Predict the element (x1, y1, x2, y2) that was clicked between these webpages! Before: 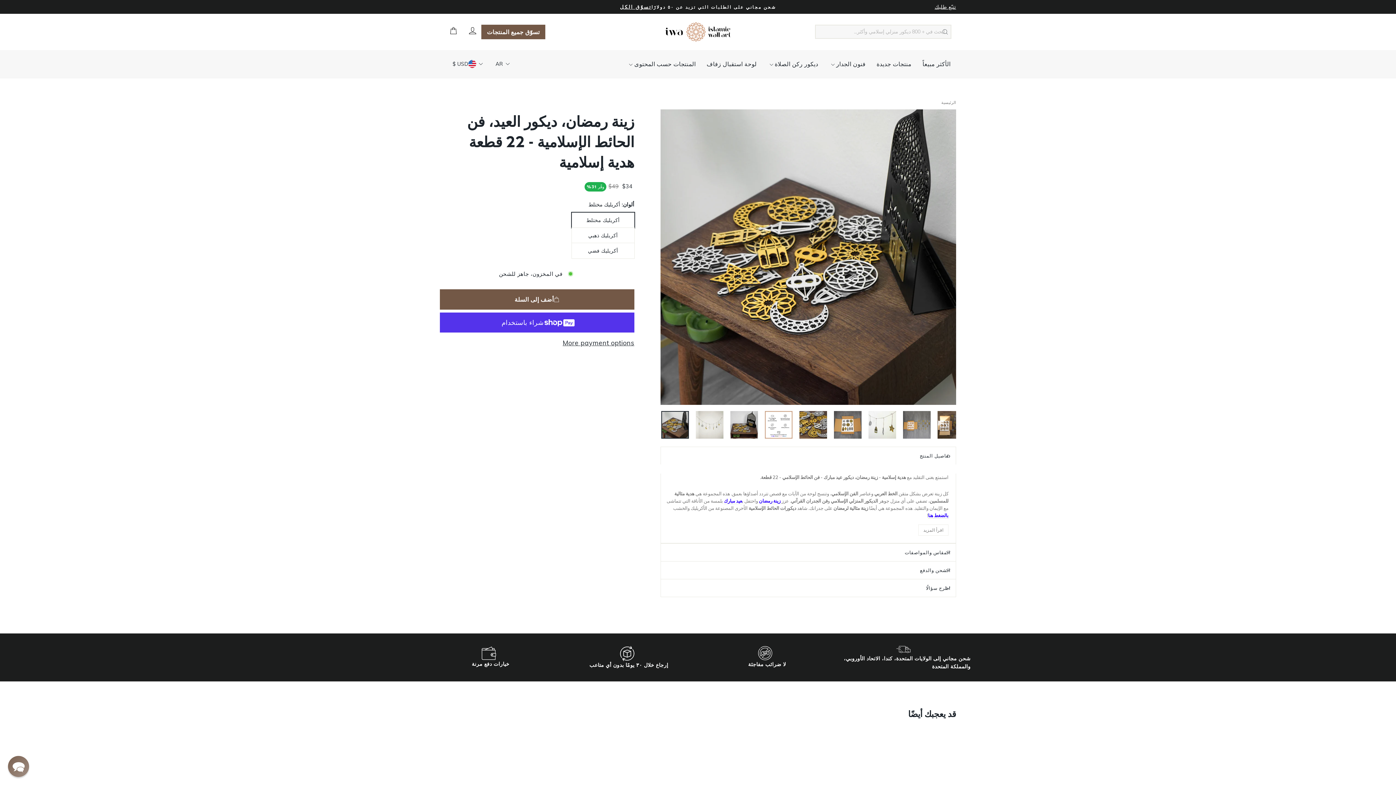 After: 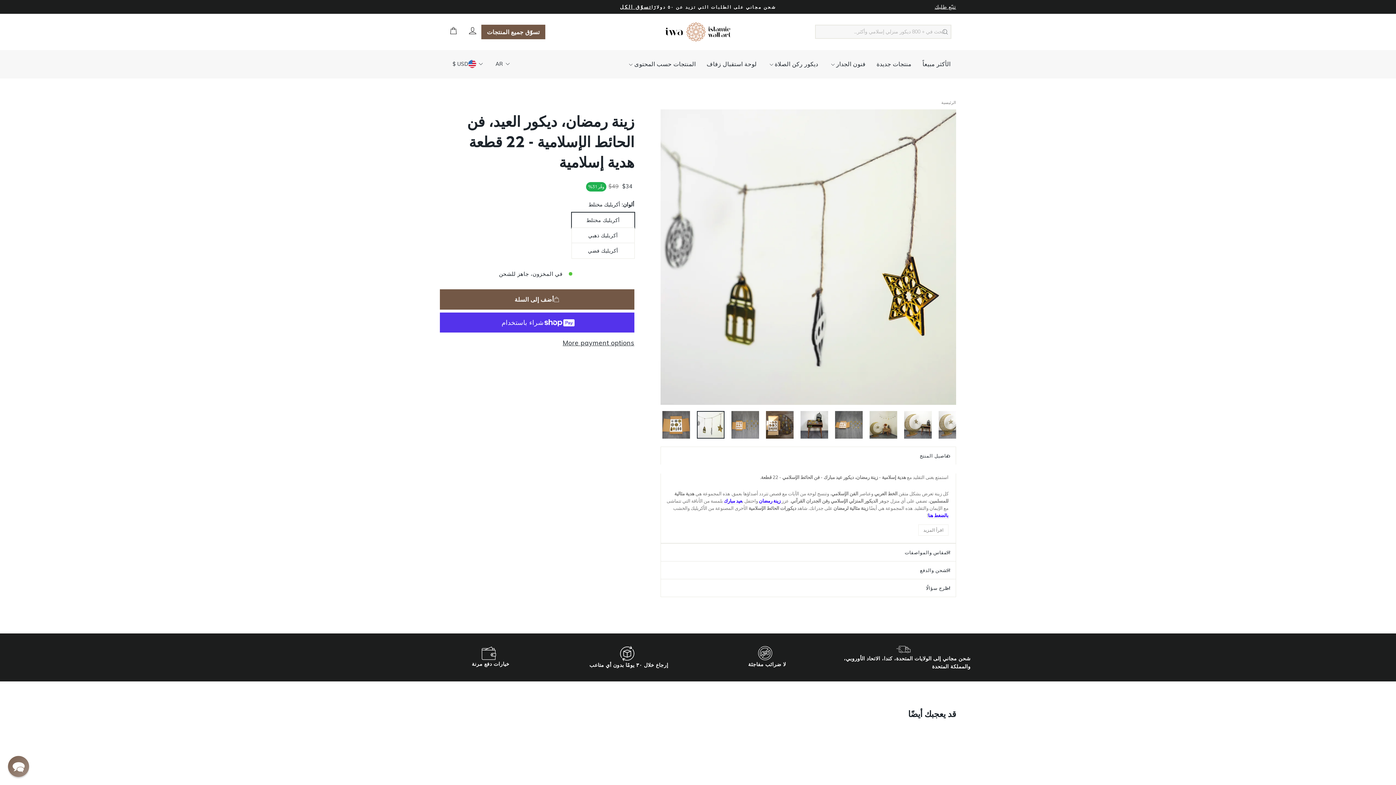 Action: bbox: (868, 411, 896, 438)